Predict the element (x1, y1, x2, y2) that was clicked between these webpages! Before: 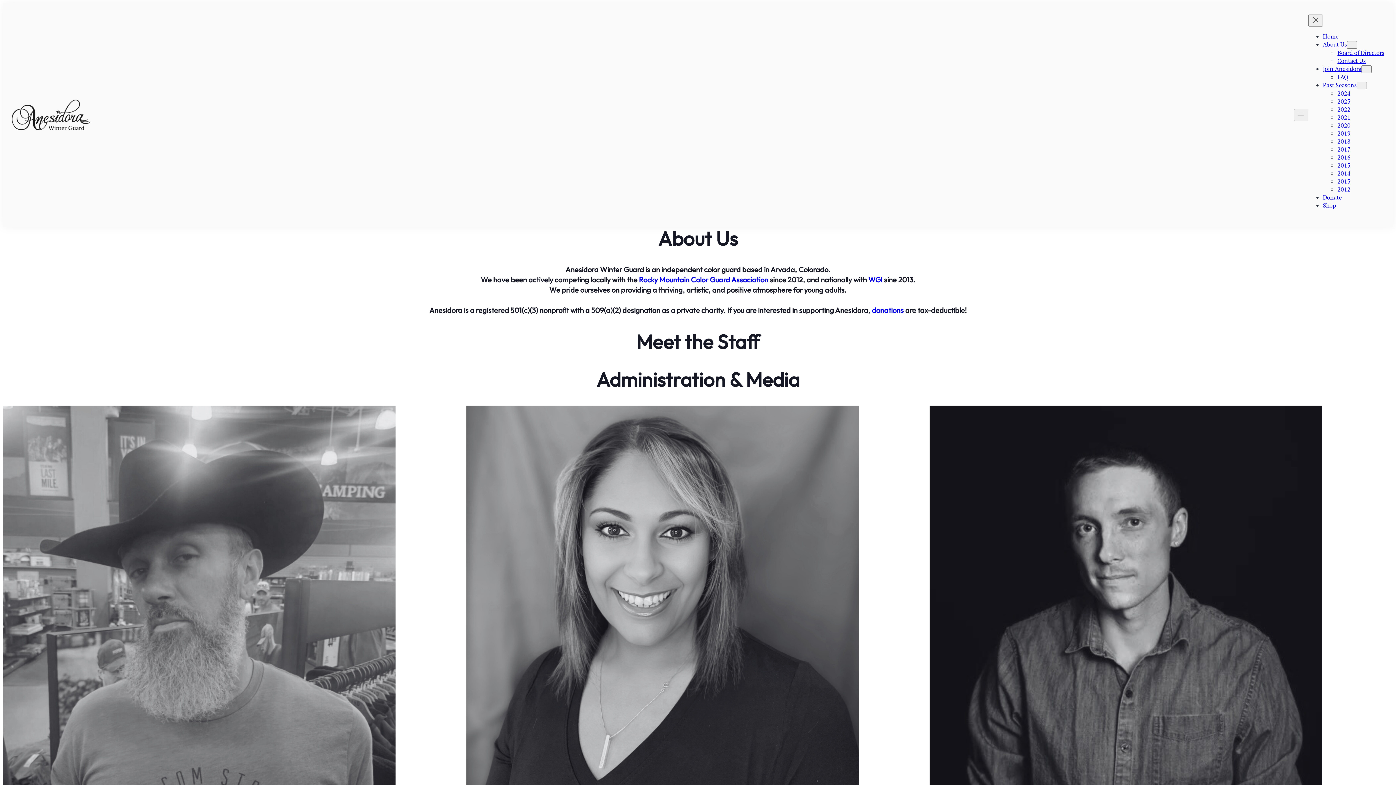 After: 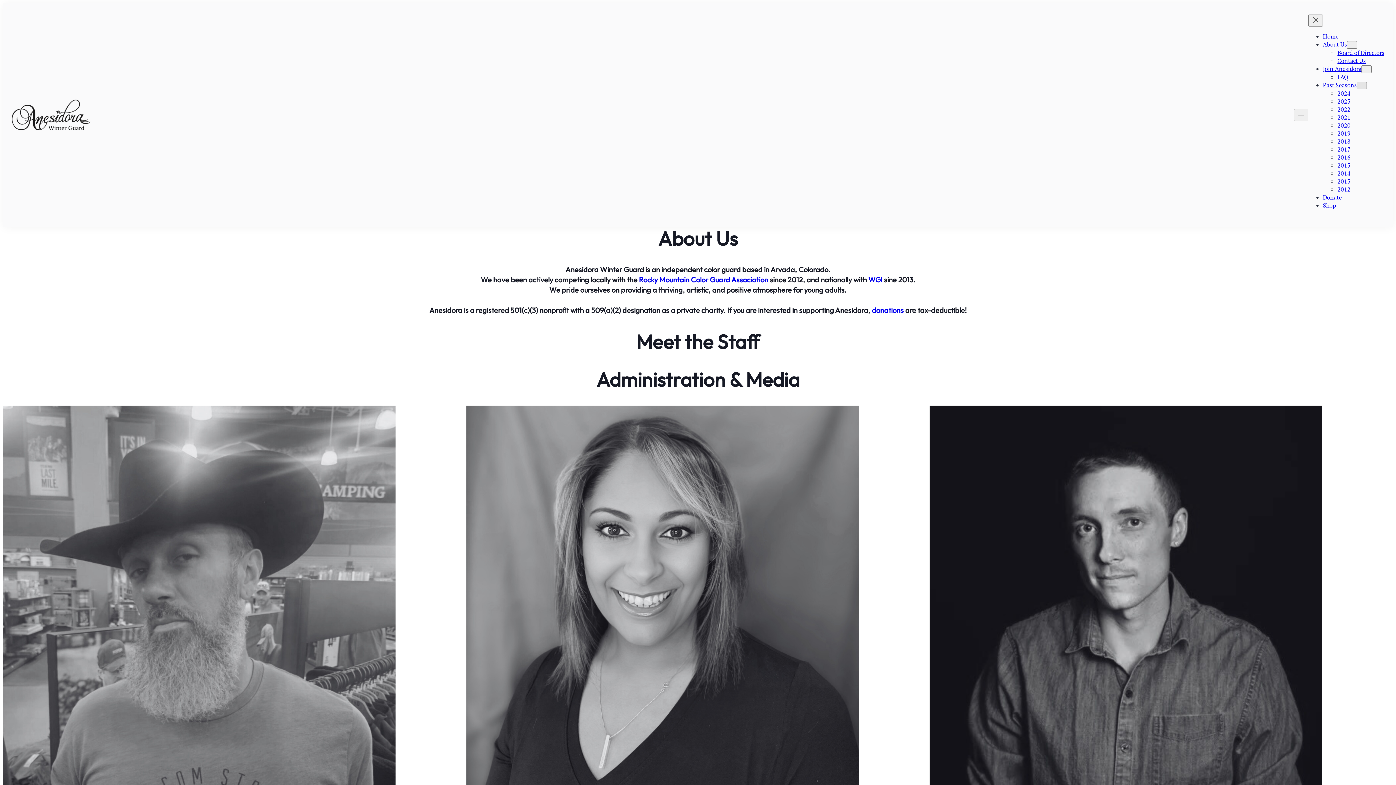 Action: label: Past Seasons submenu bbox: (1357, 81, 1367, 89)